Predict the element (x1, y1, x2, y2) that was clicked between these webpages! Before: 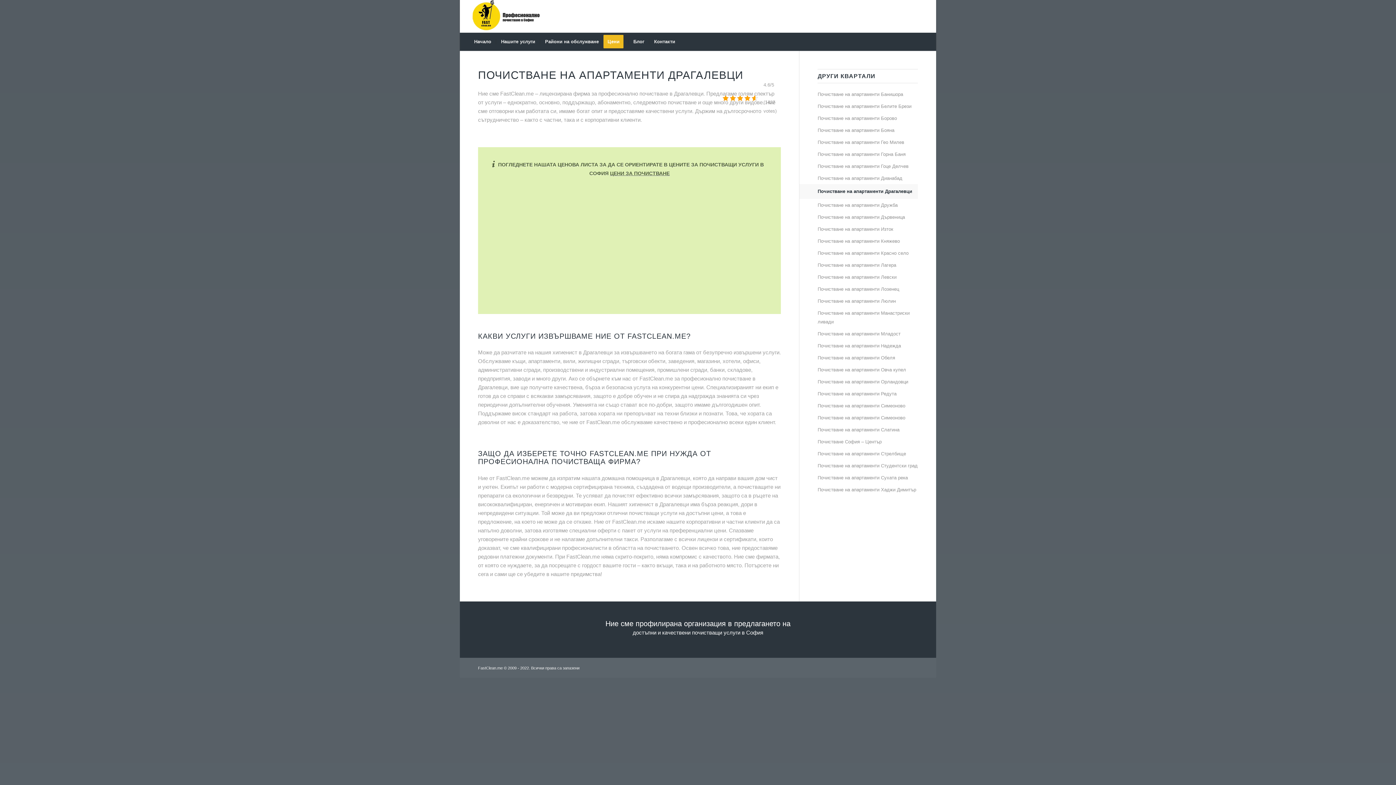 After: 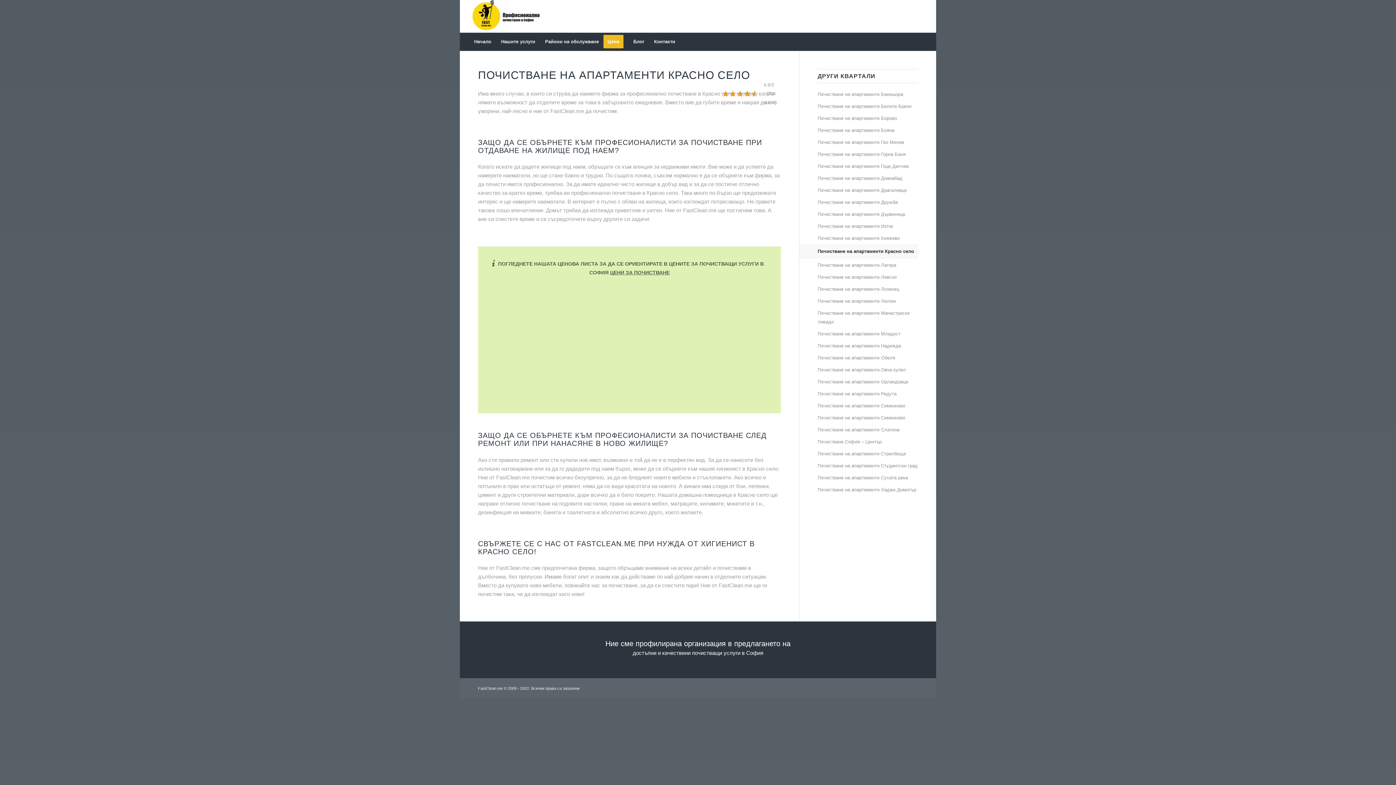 Action: bbox: (817, 247, 918, 259) label: Почистване на апартаменти Красно село